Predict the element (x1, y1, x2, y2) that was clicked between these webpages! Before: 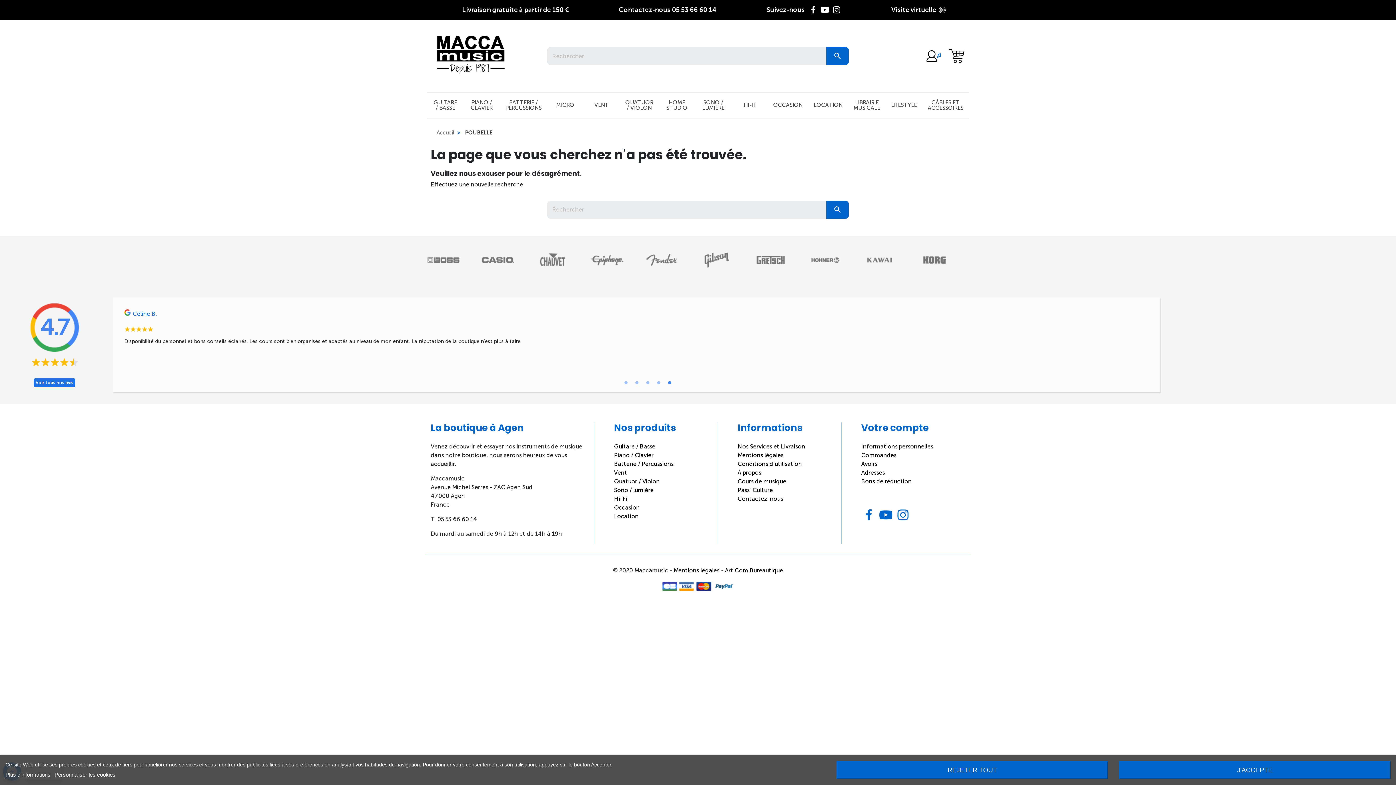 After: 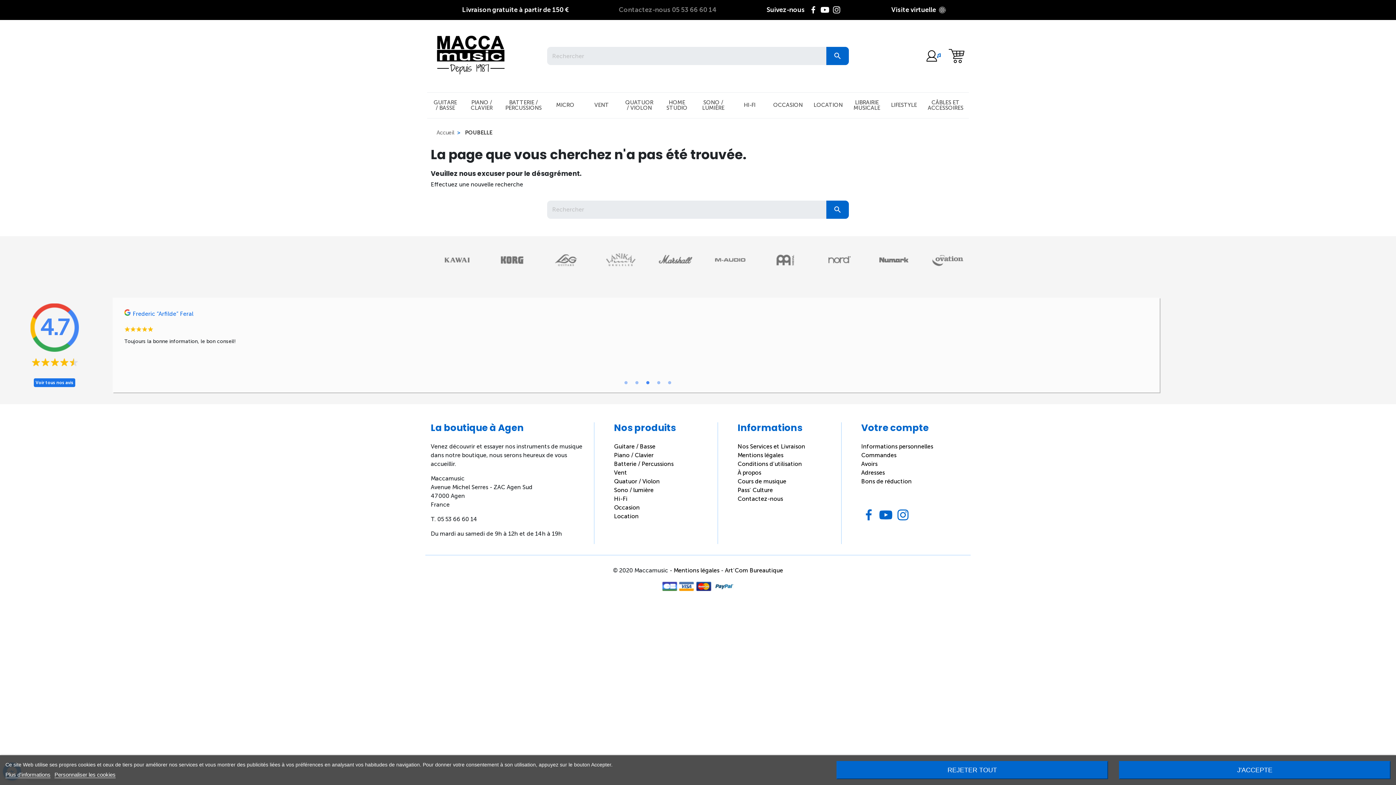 Action: label: Contactez-nous 05 53 66 60 14 bbox: (619, 5, 716, 14)